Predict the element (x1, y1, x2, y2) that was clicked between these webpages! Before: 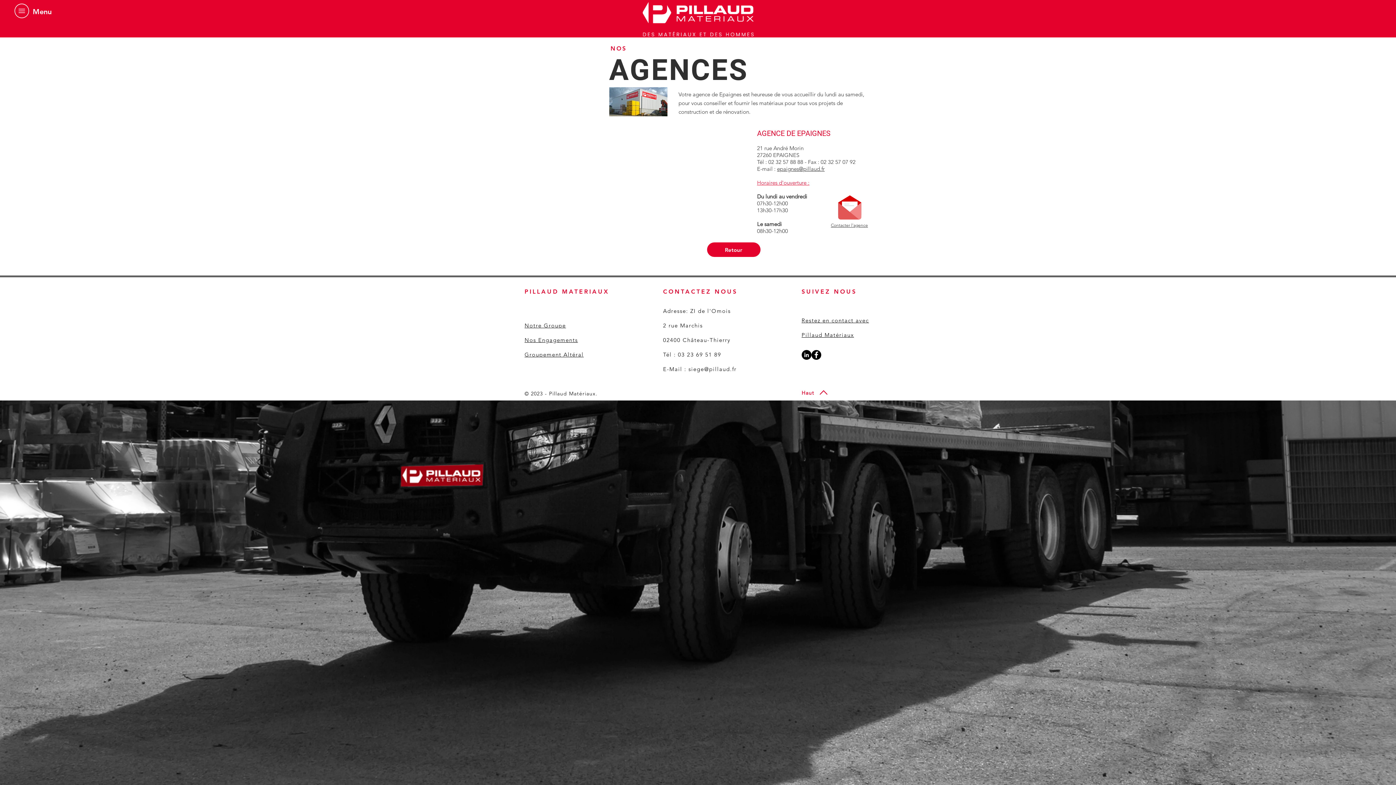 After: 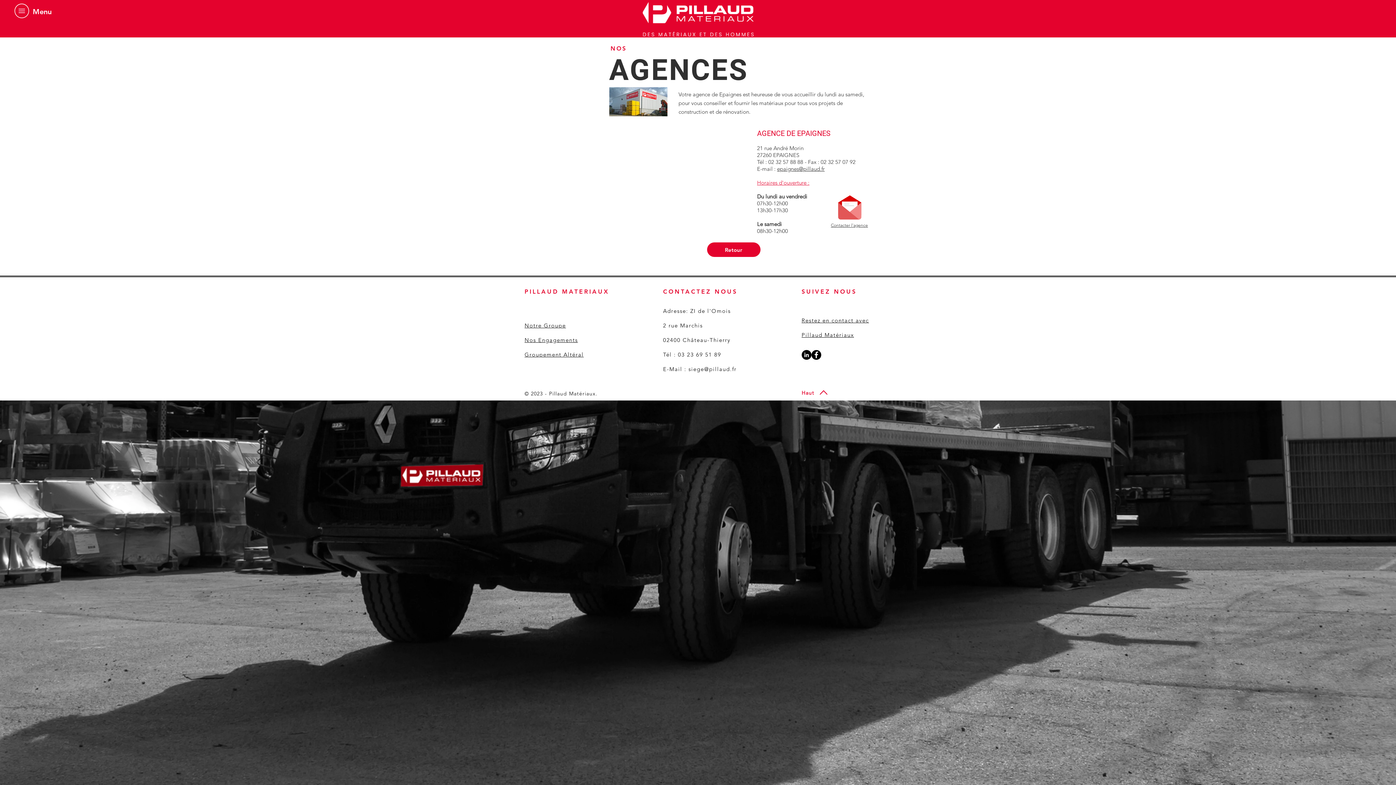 Action: bbox: (14, 3, 29, 18)